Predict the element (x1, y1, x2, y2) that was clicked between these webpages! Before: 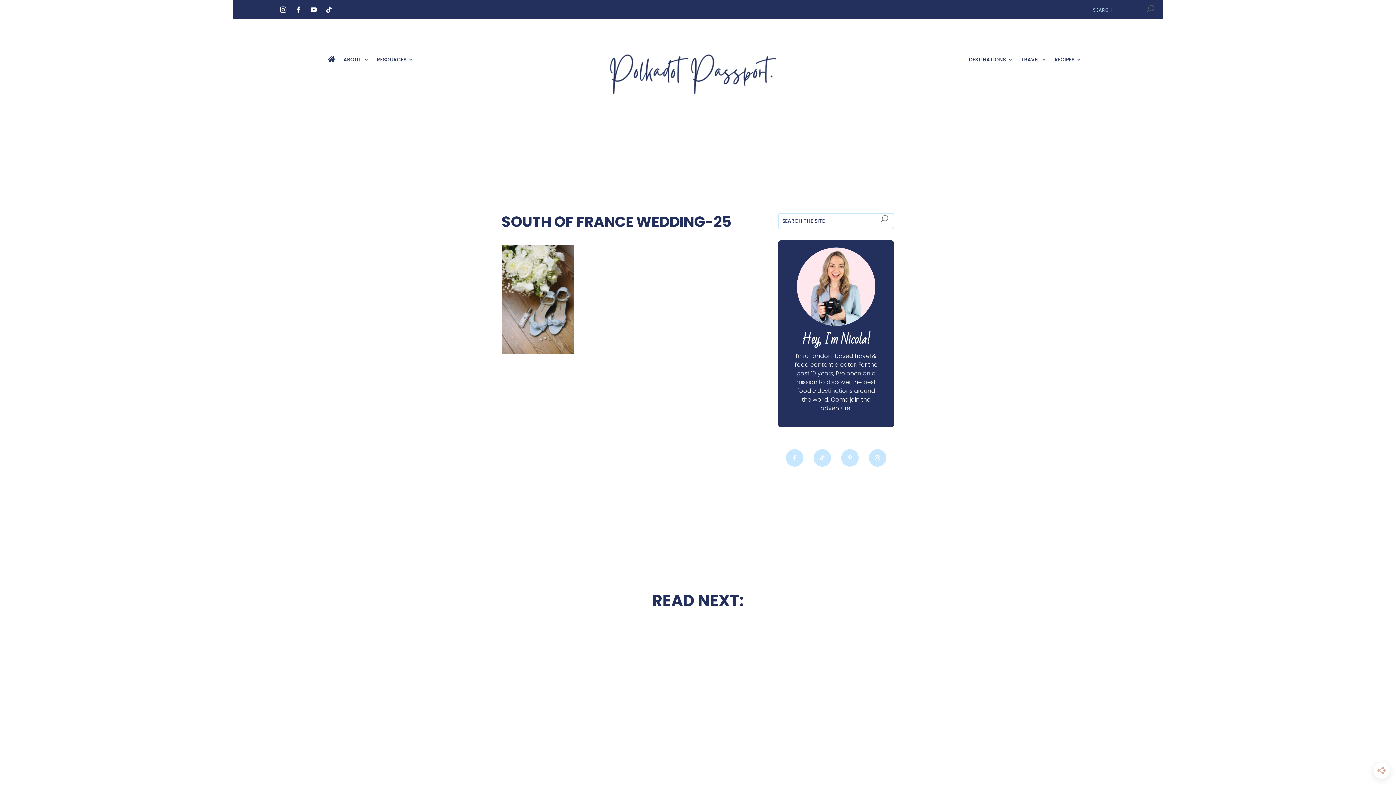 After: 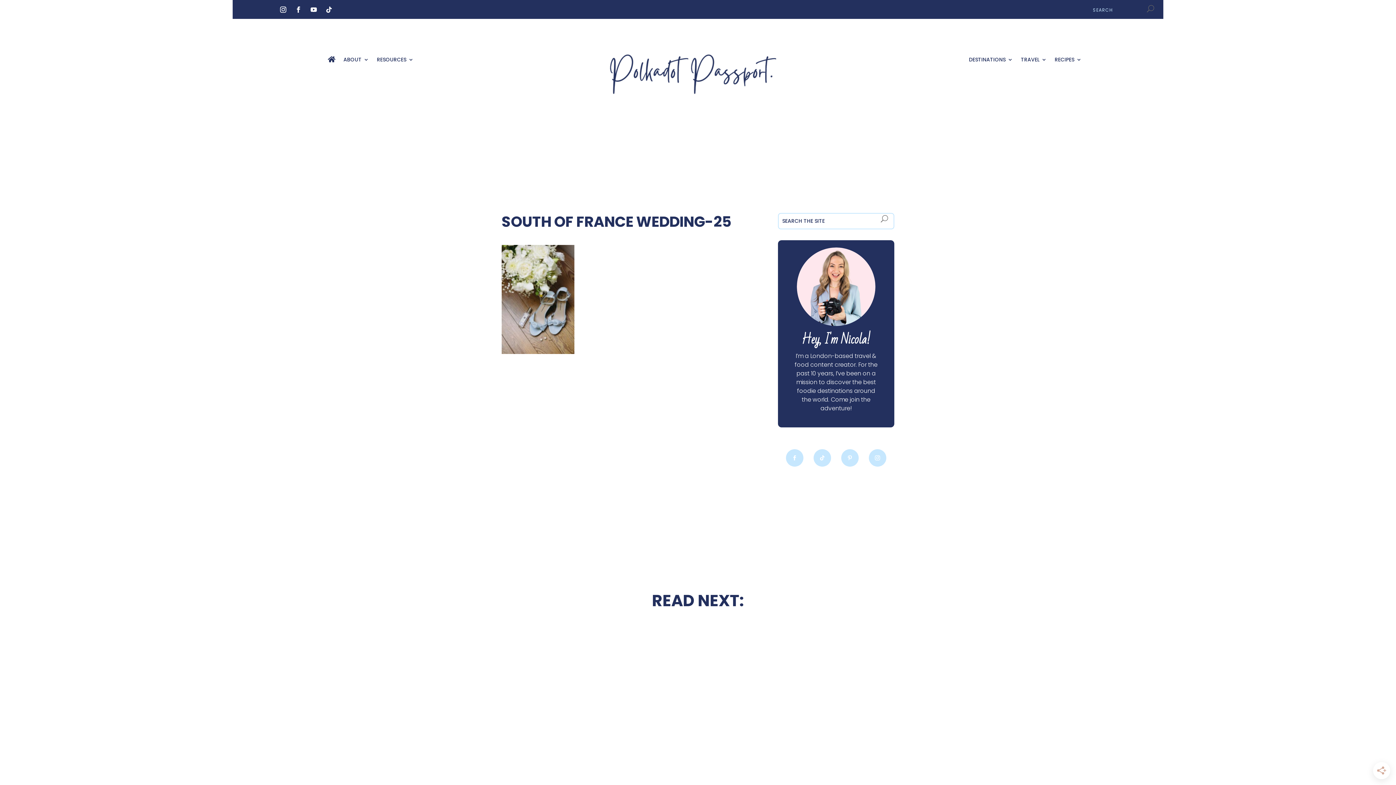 Action: bbox: (797, 247, 875, 326)